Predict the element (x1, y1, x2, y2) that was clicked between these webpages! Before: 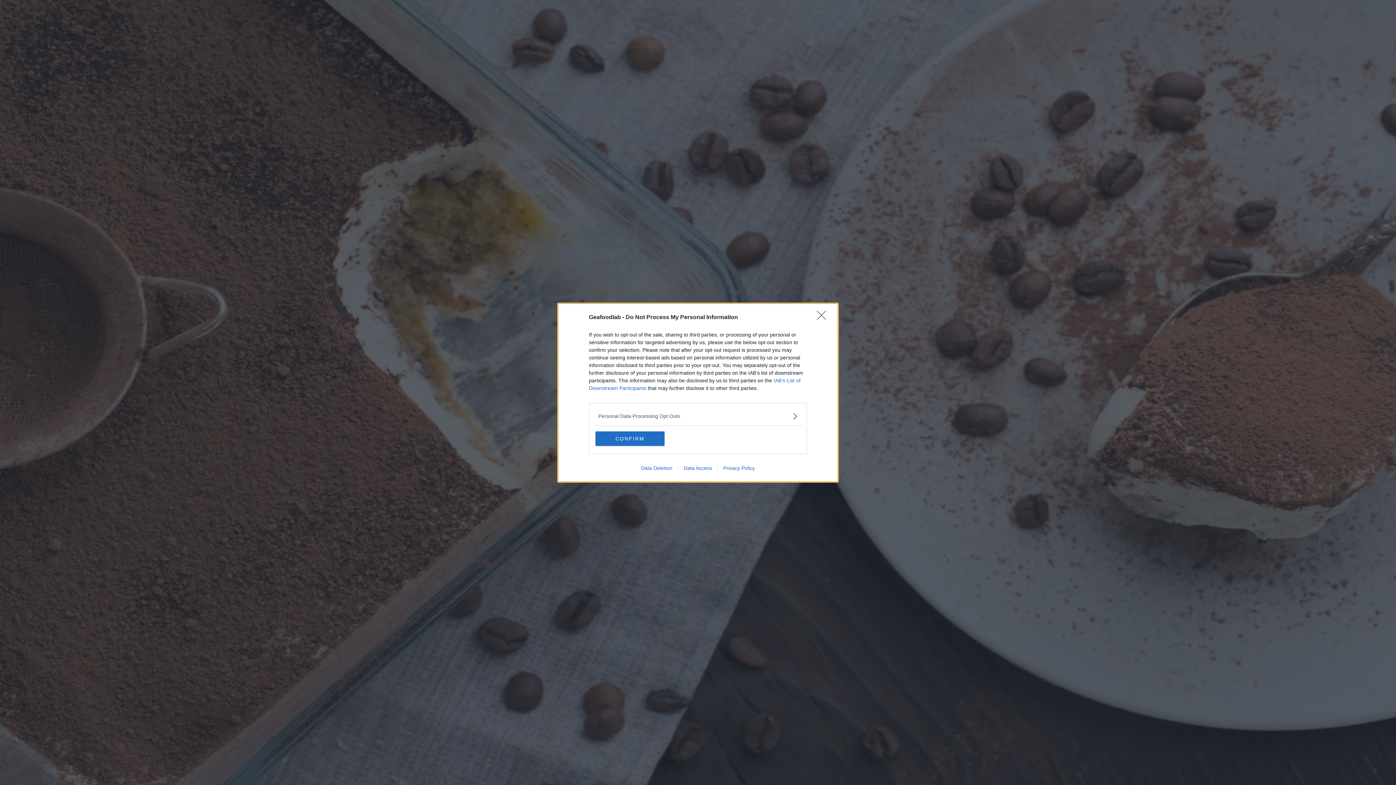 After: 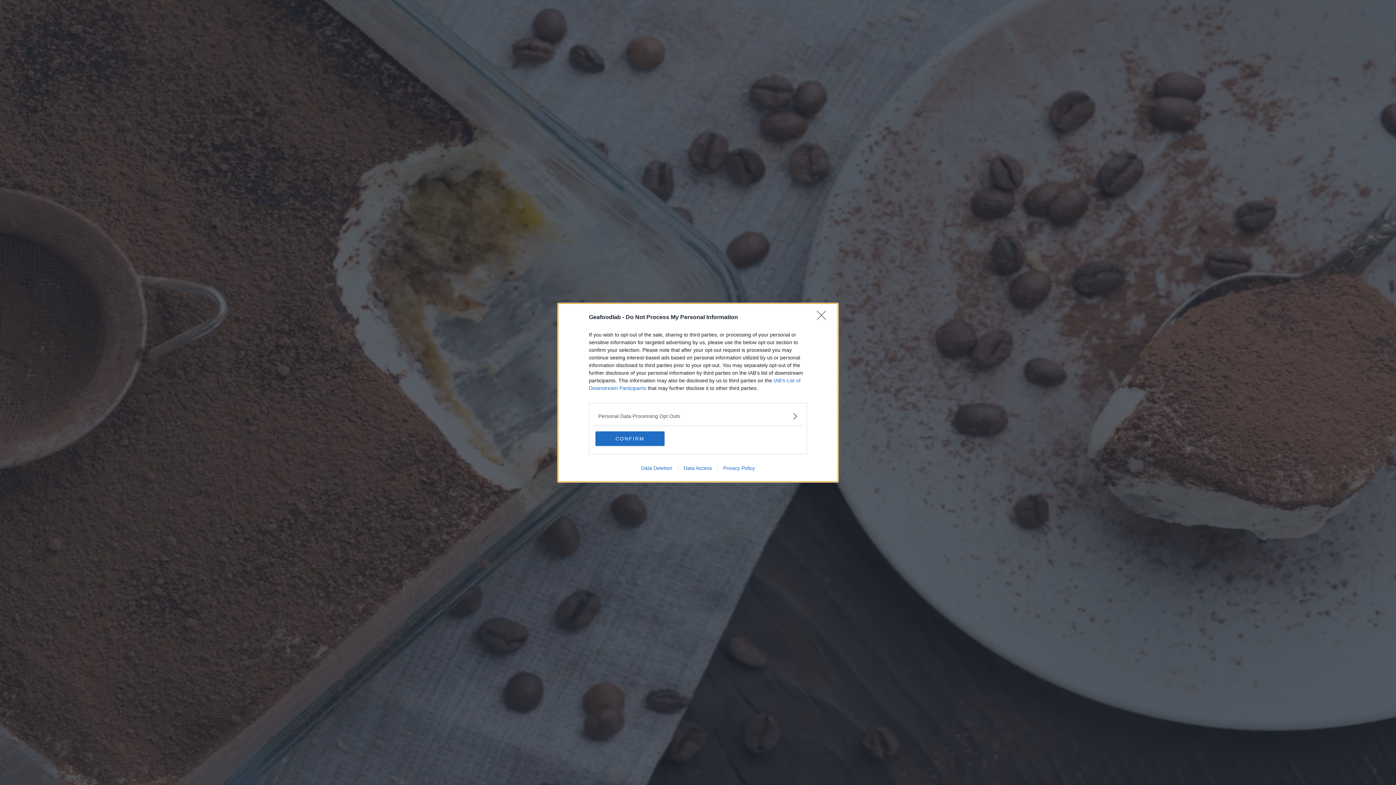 Action: label: Privacy Policy bbox: (717, 465, 760, 471)